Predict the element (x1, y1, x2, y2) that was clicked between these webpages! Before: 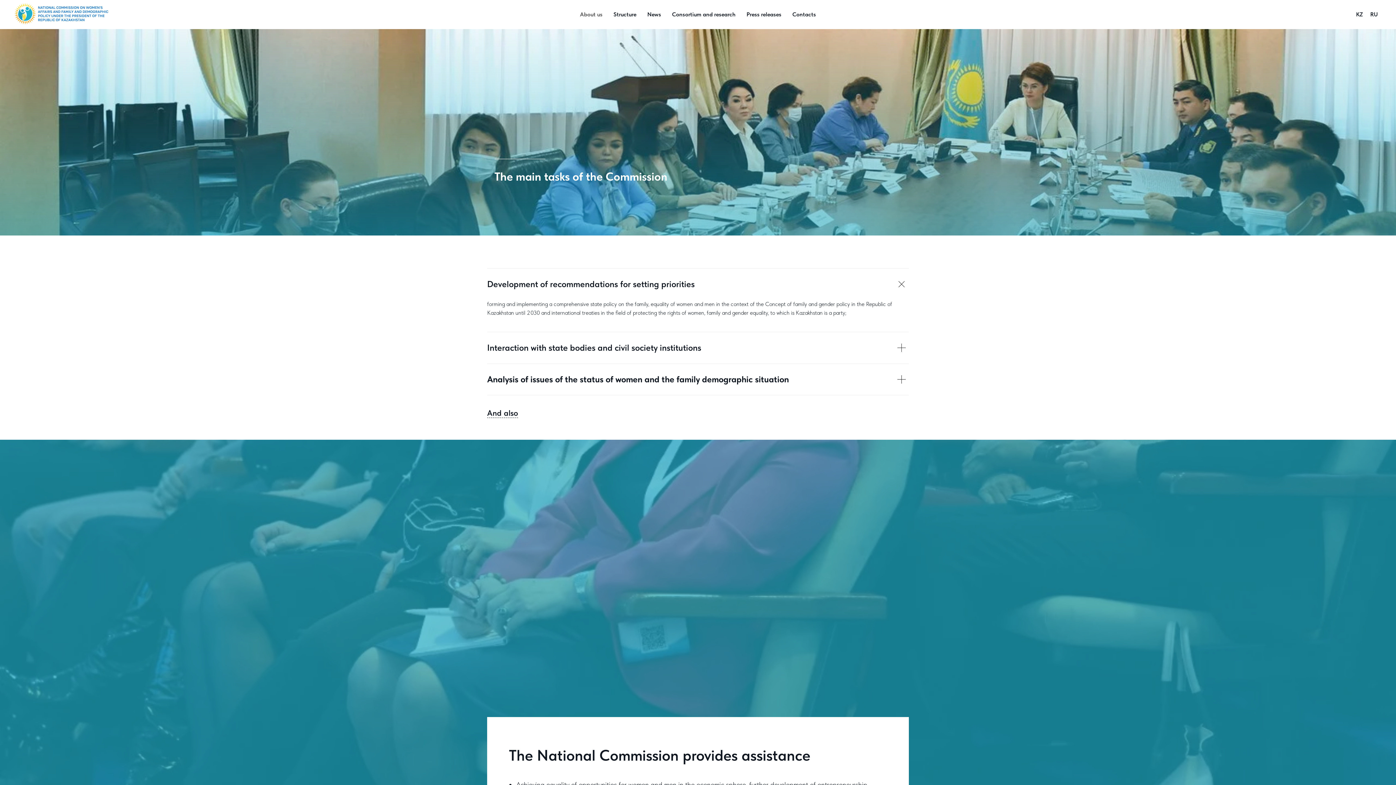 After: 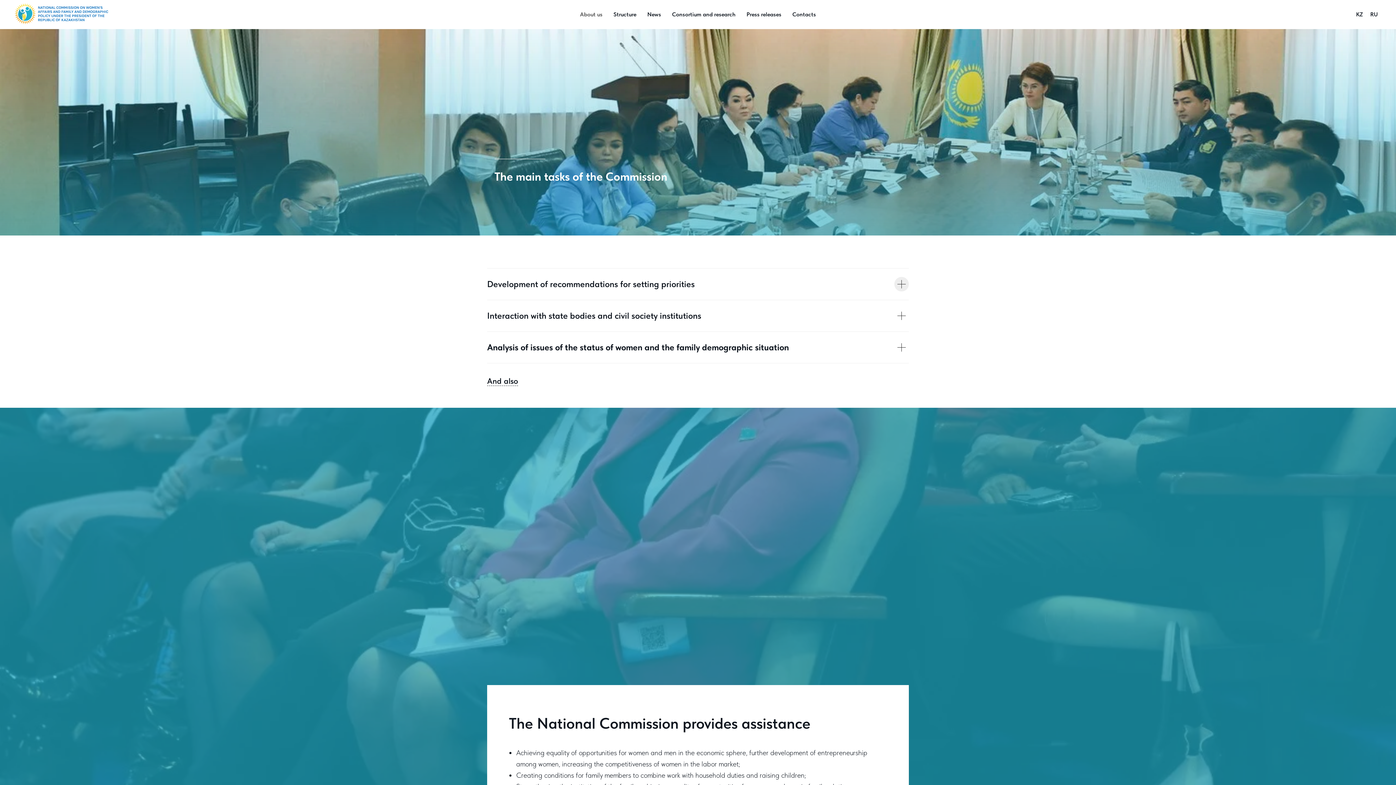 Action: bbox: (487, 268, 909, 300) label: Development of recommendations for setting priorities